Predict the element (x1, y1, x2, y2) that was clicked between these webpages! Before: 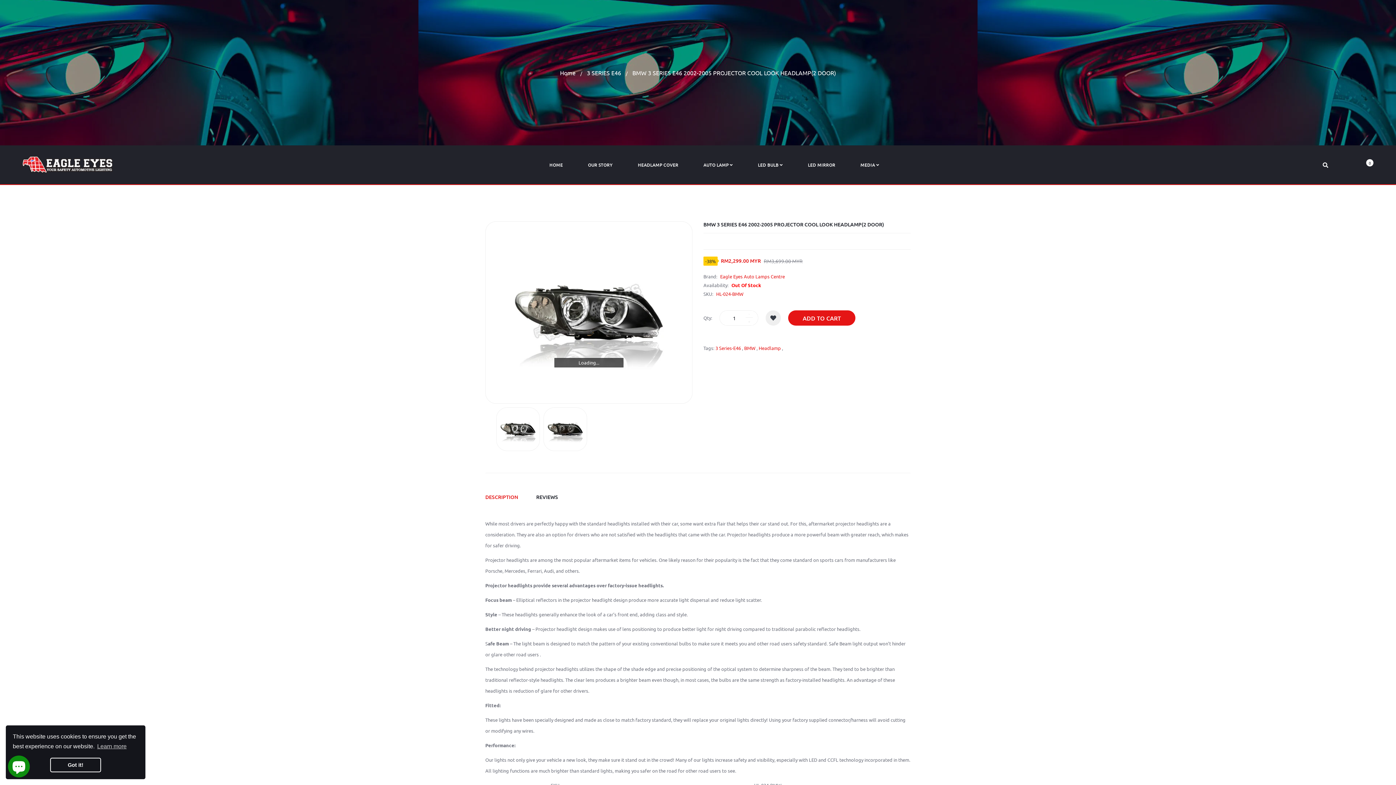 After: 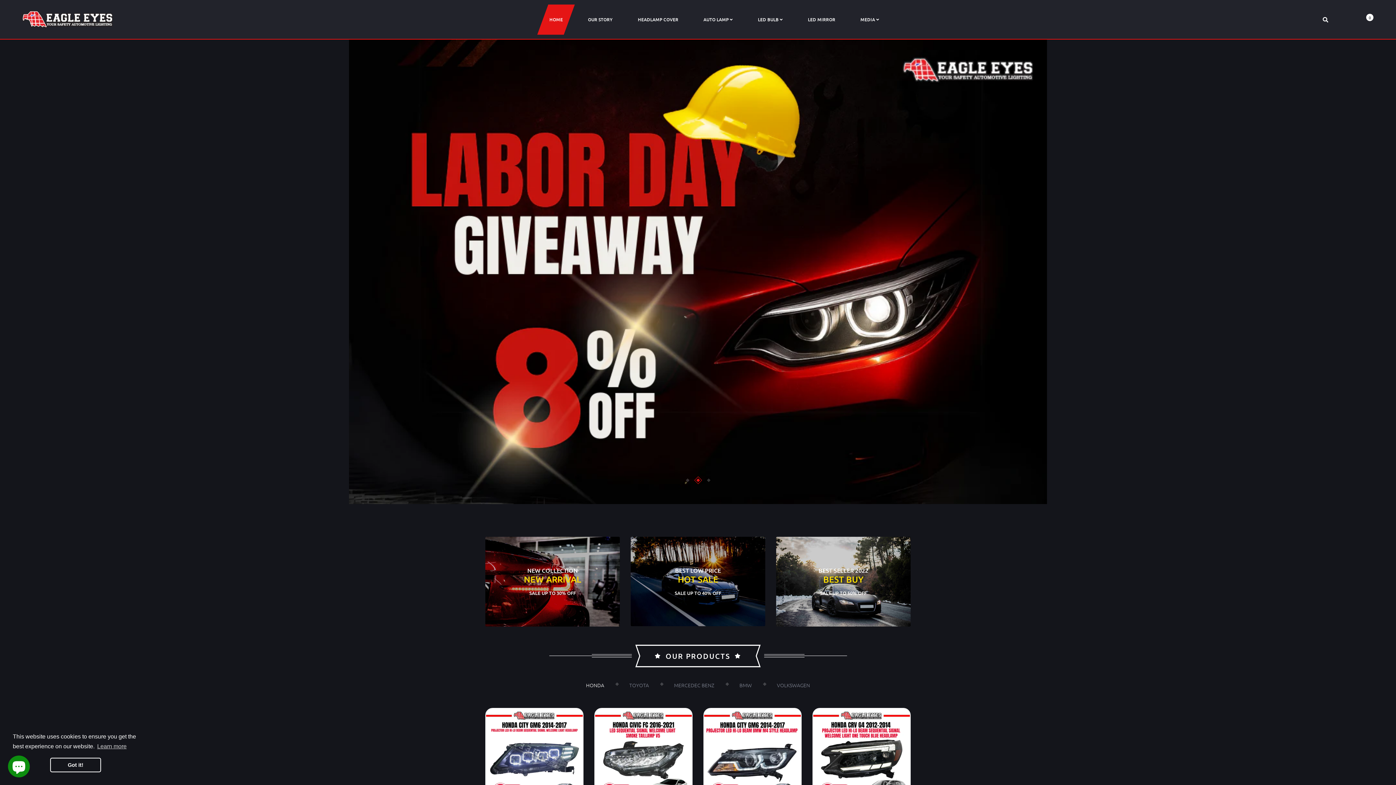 Action: bbox: (560, 69, 575, 76) label: Home